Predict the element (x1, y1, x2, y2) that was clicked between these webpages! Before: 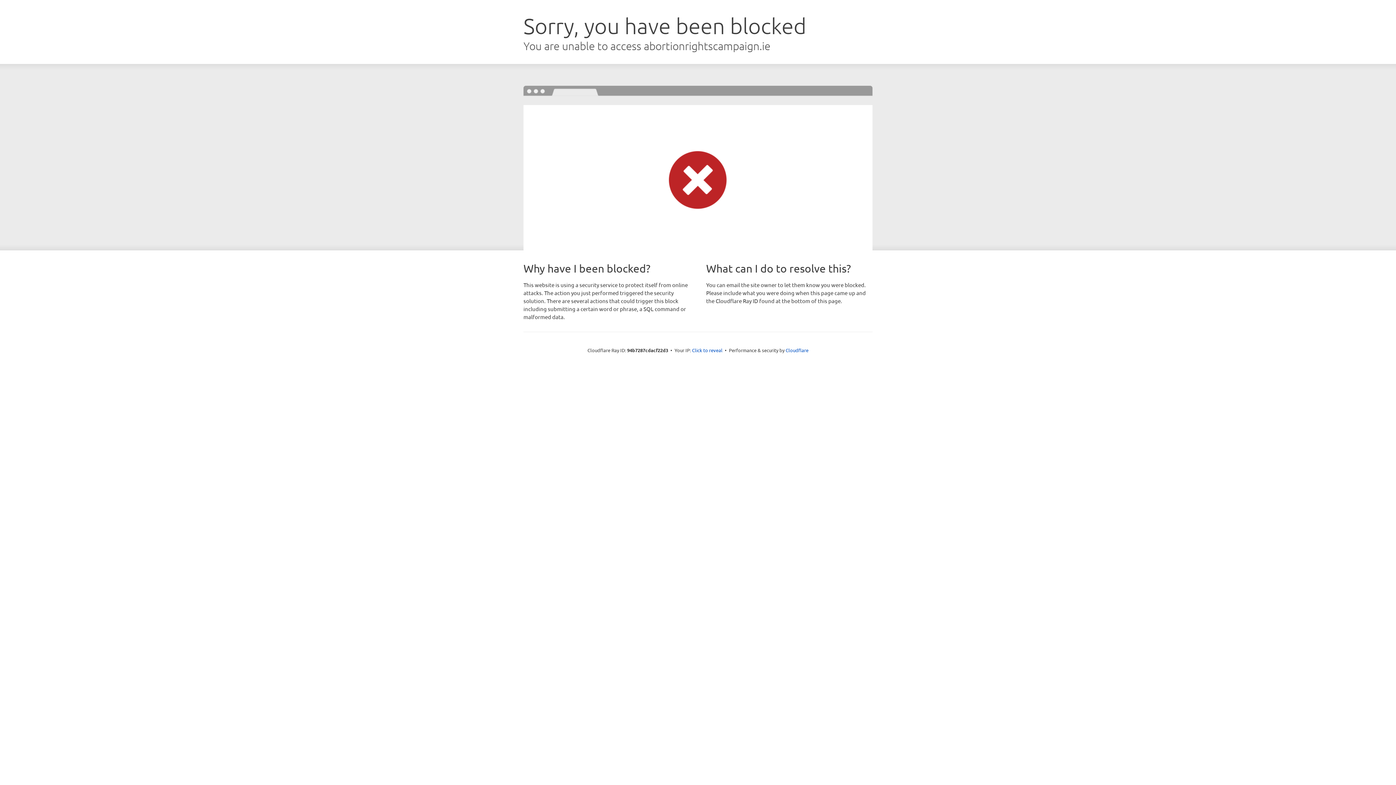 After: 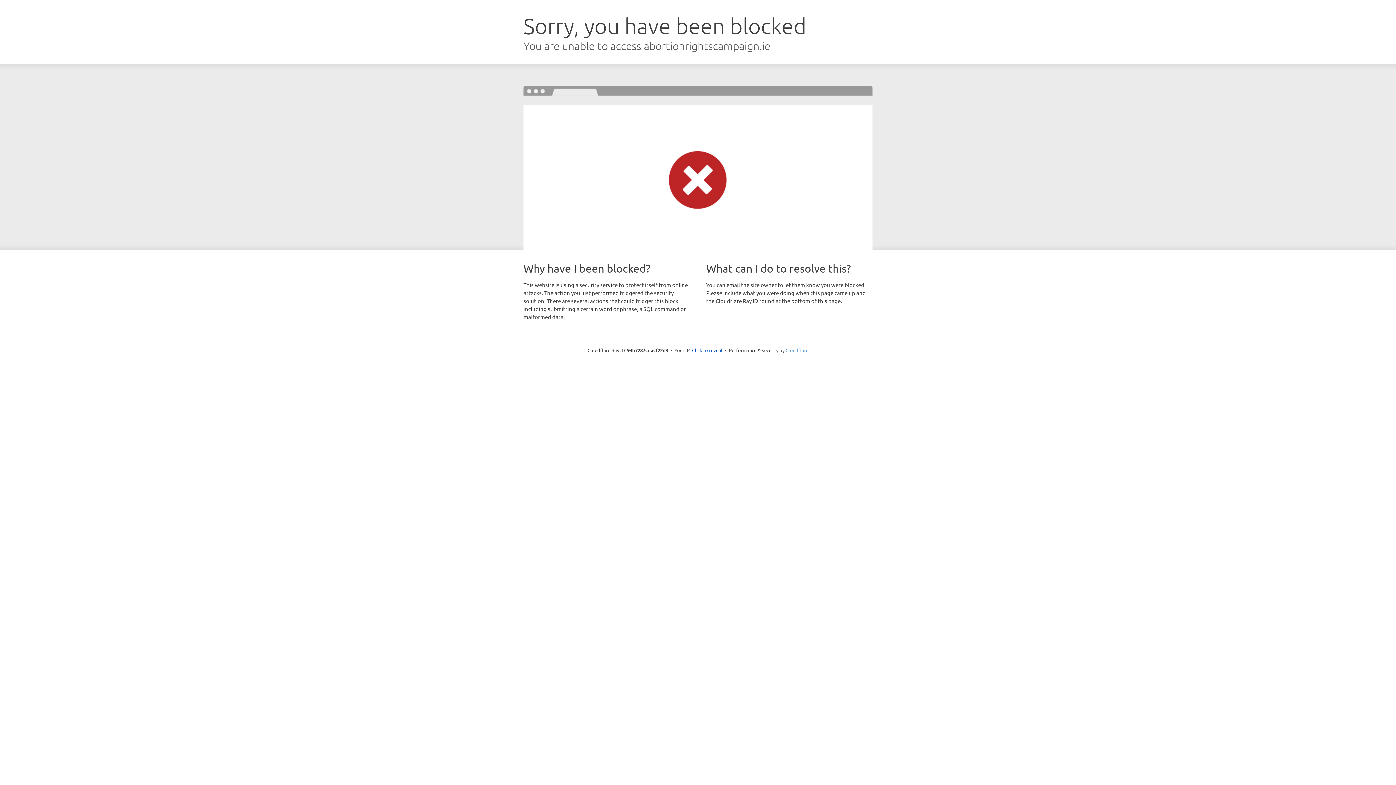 Action: label: Cloudflare bbox: (785, 347, 808, 353)